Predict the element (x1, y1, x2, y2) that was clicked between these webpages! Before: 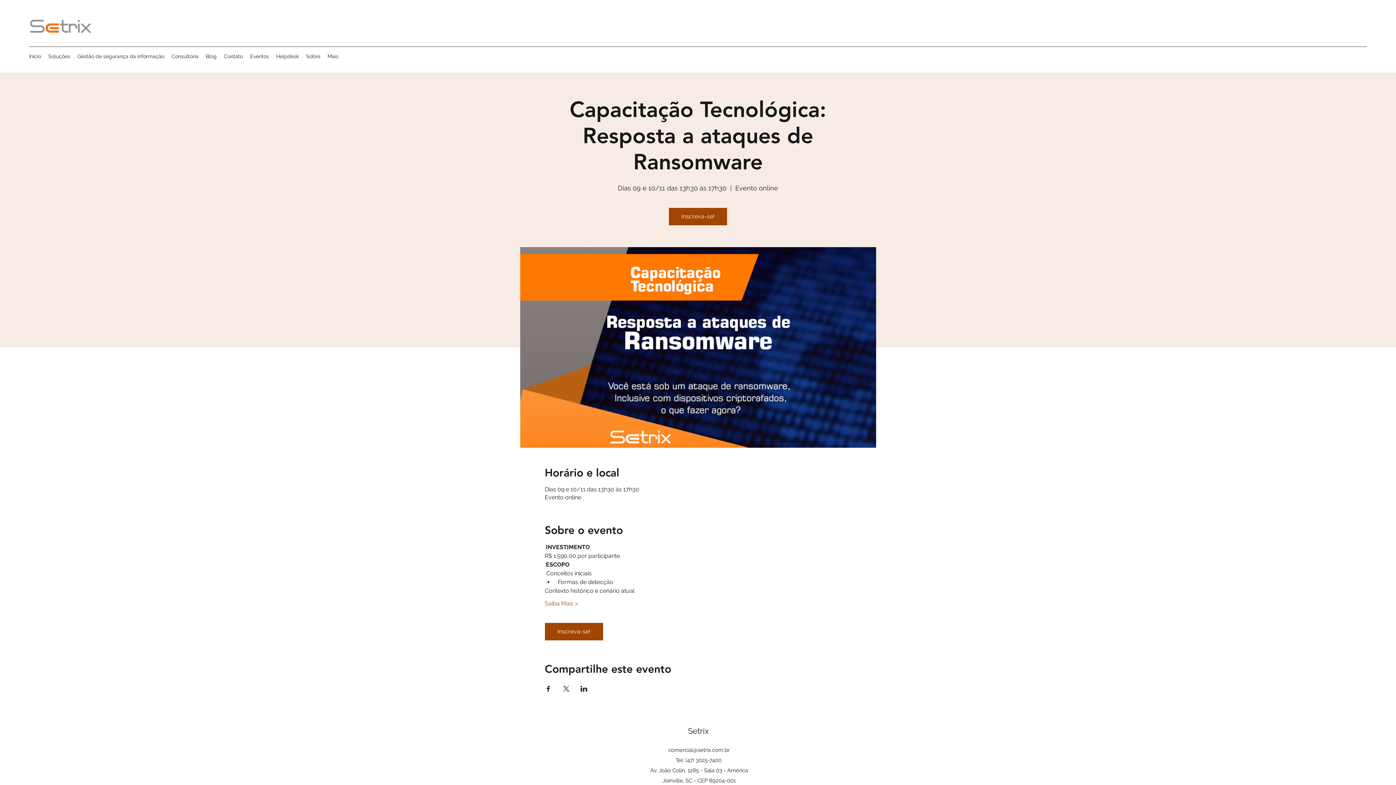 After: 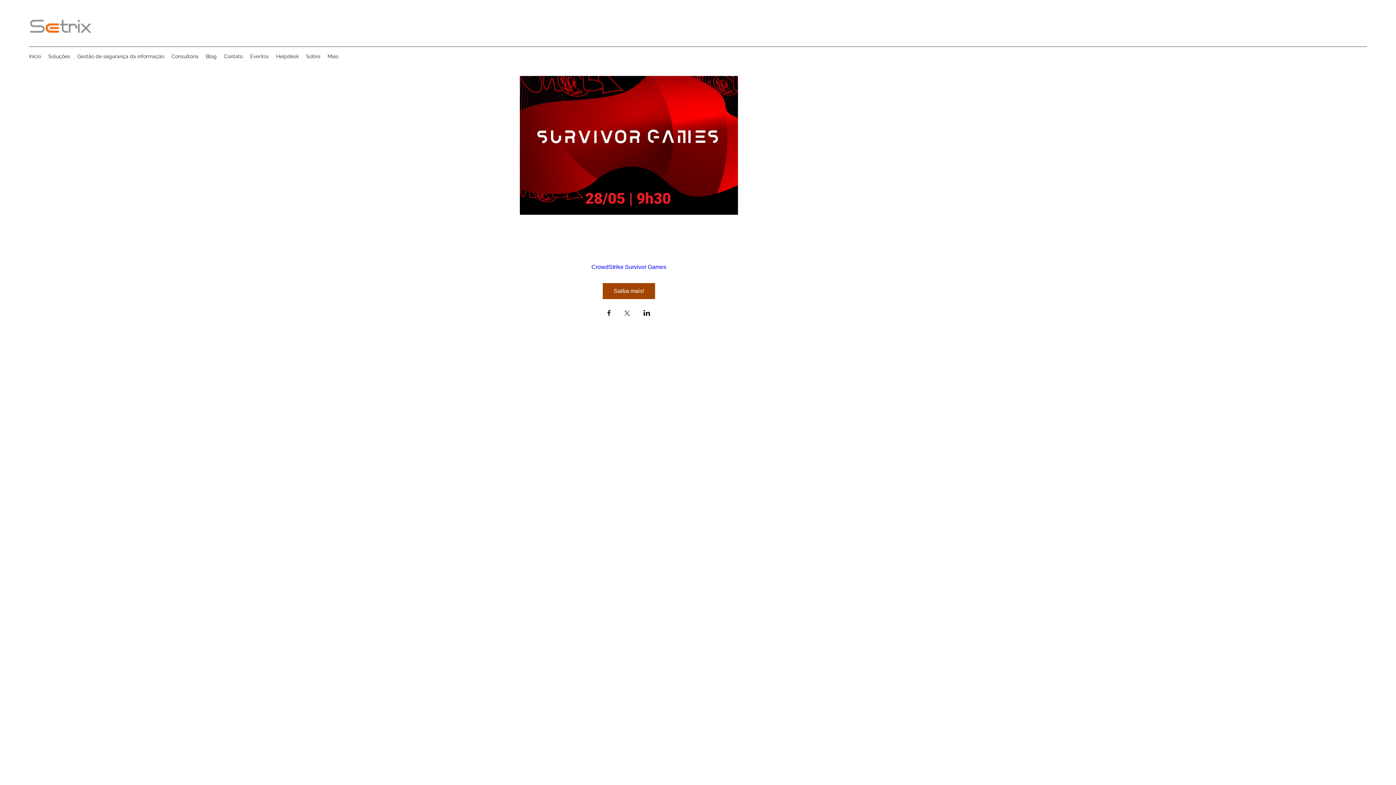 Action: bbox: (246, 50, 272, 61) label: Eventos